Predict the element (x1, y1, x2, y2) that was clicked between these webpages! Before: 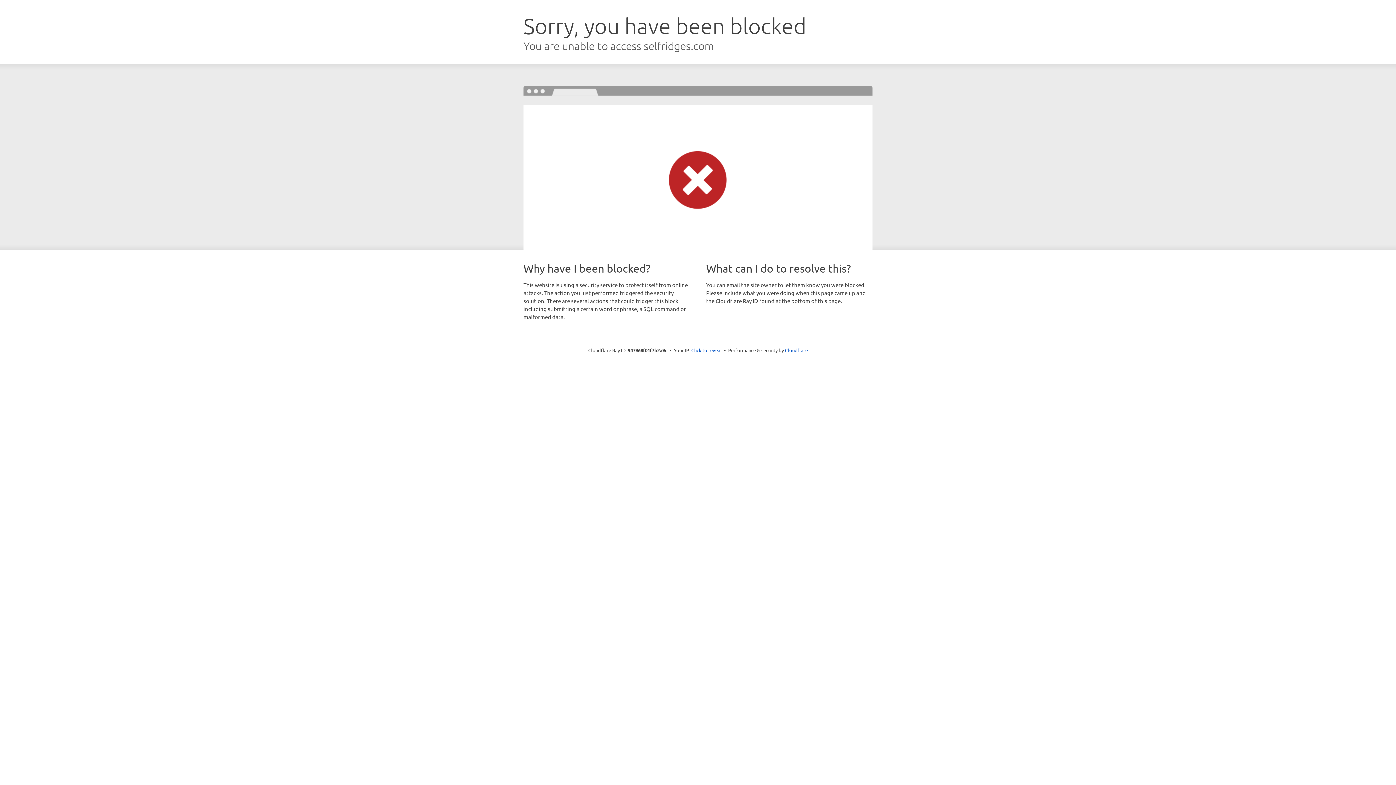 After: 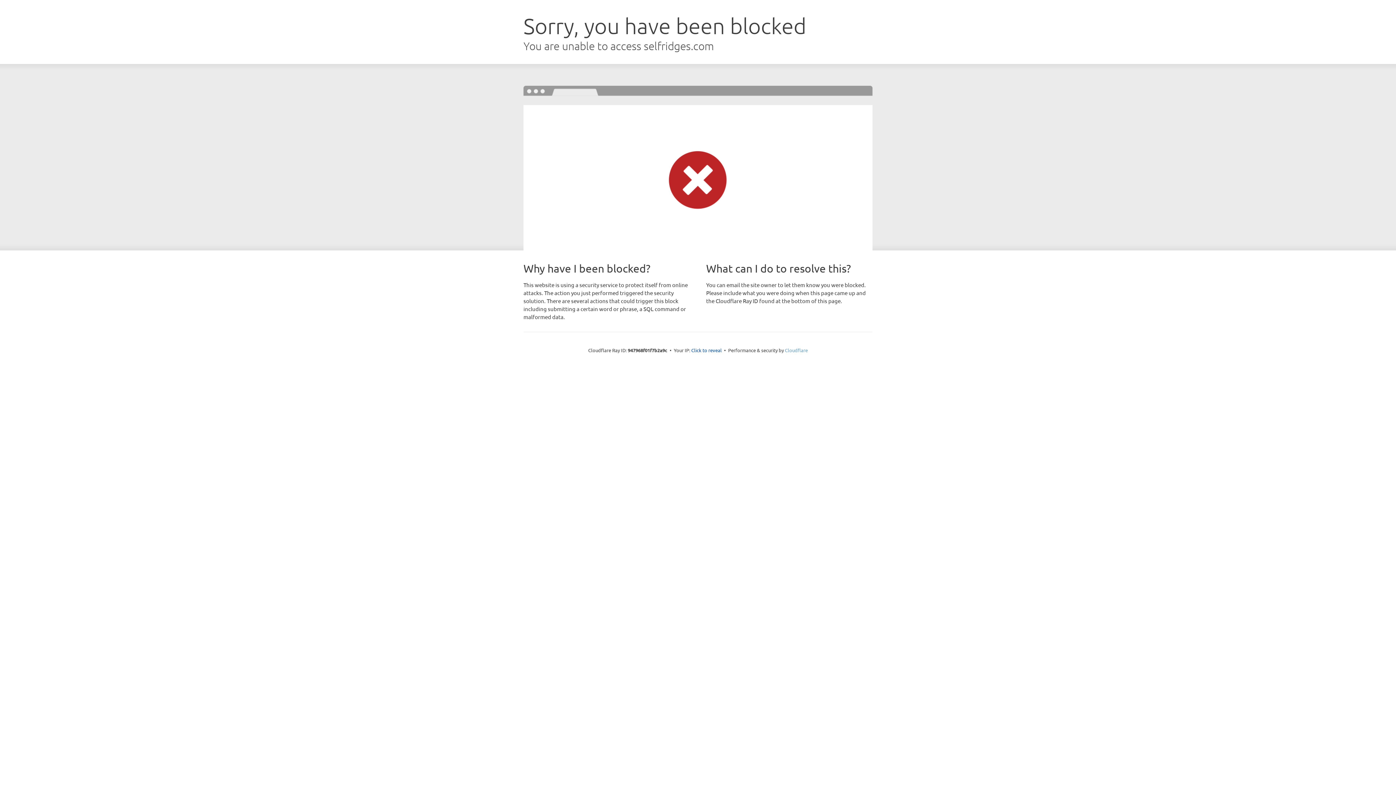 Action: bbox: (785, 347, 808, 353) label: Cloudflare